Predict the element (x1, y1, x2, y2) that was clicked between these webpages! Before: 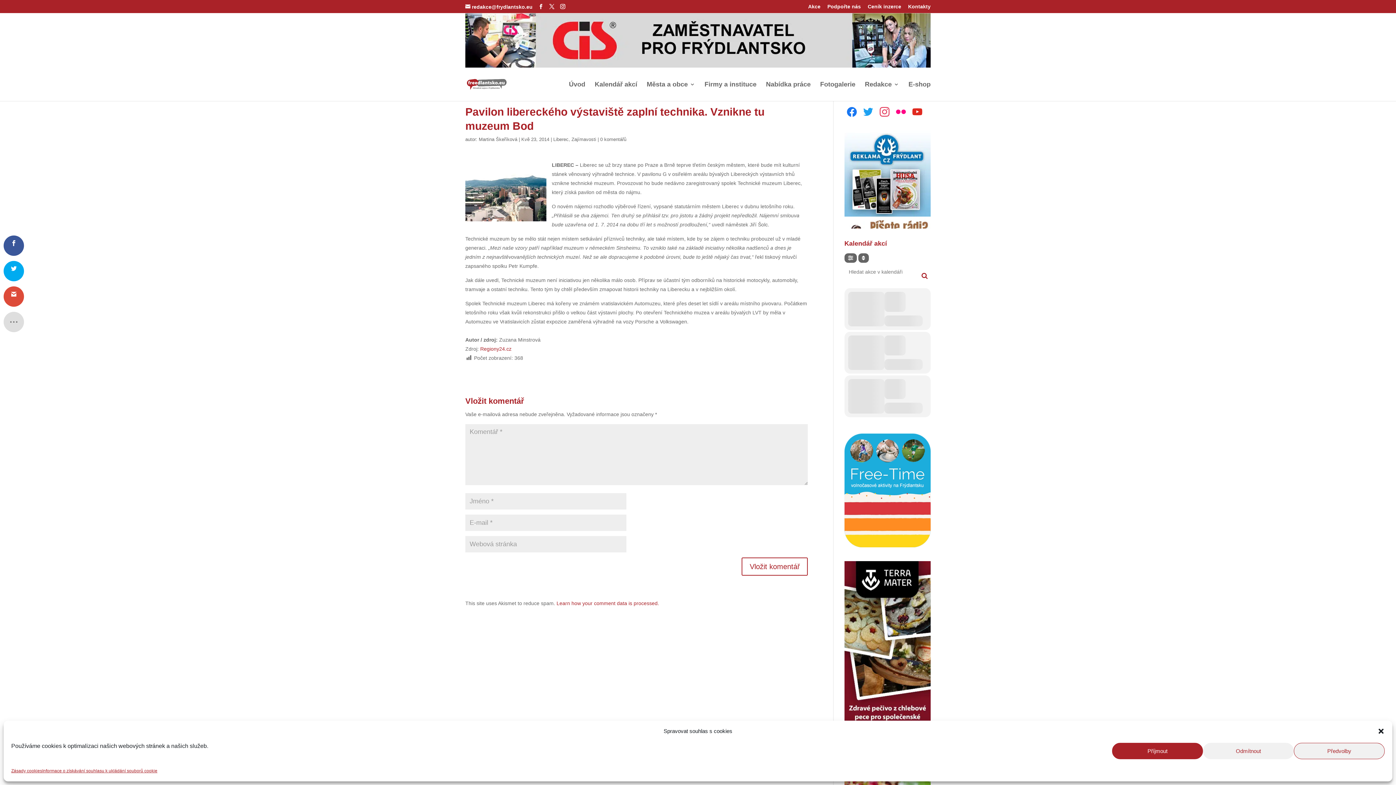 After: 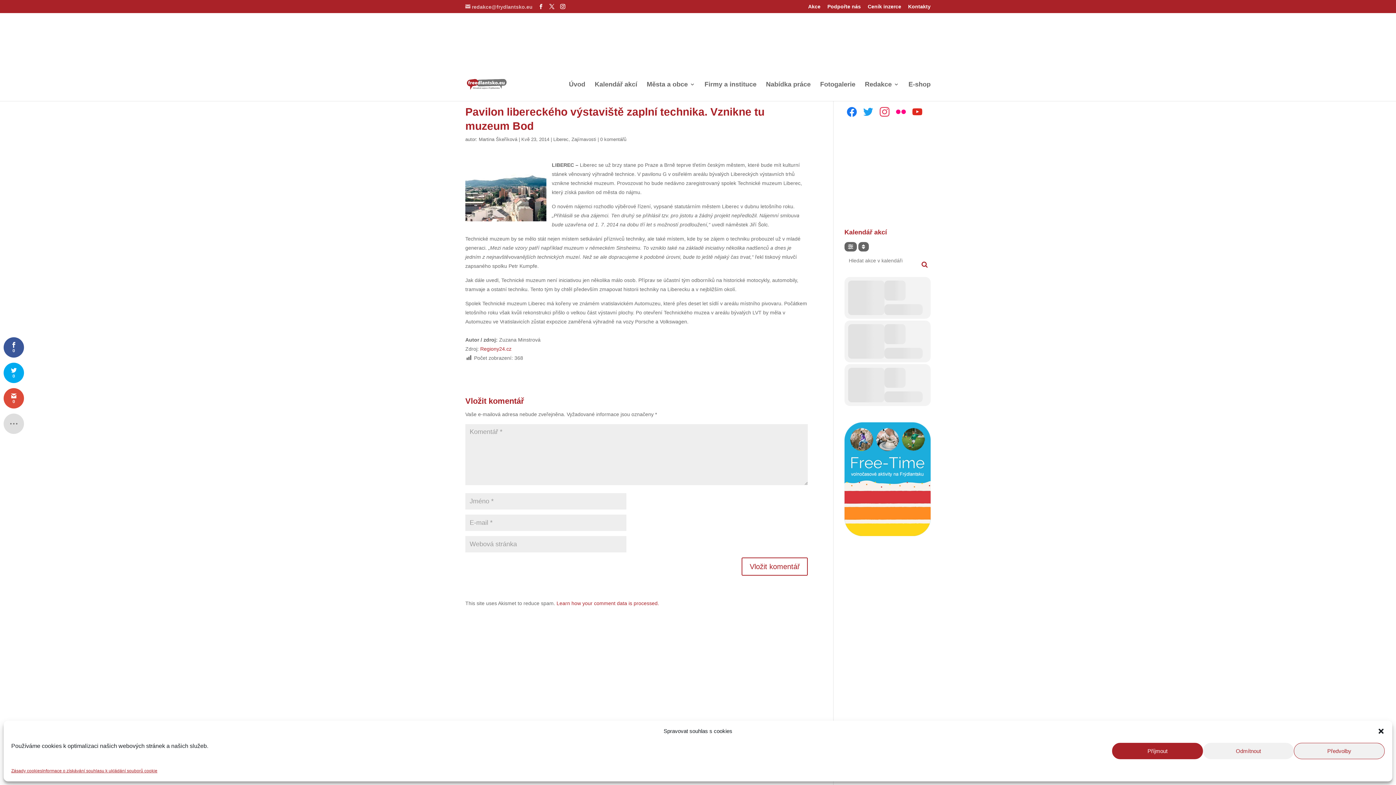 Action: label: redakce@frydlantsko.eu bbox: (465, 3, 532, 9)